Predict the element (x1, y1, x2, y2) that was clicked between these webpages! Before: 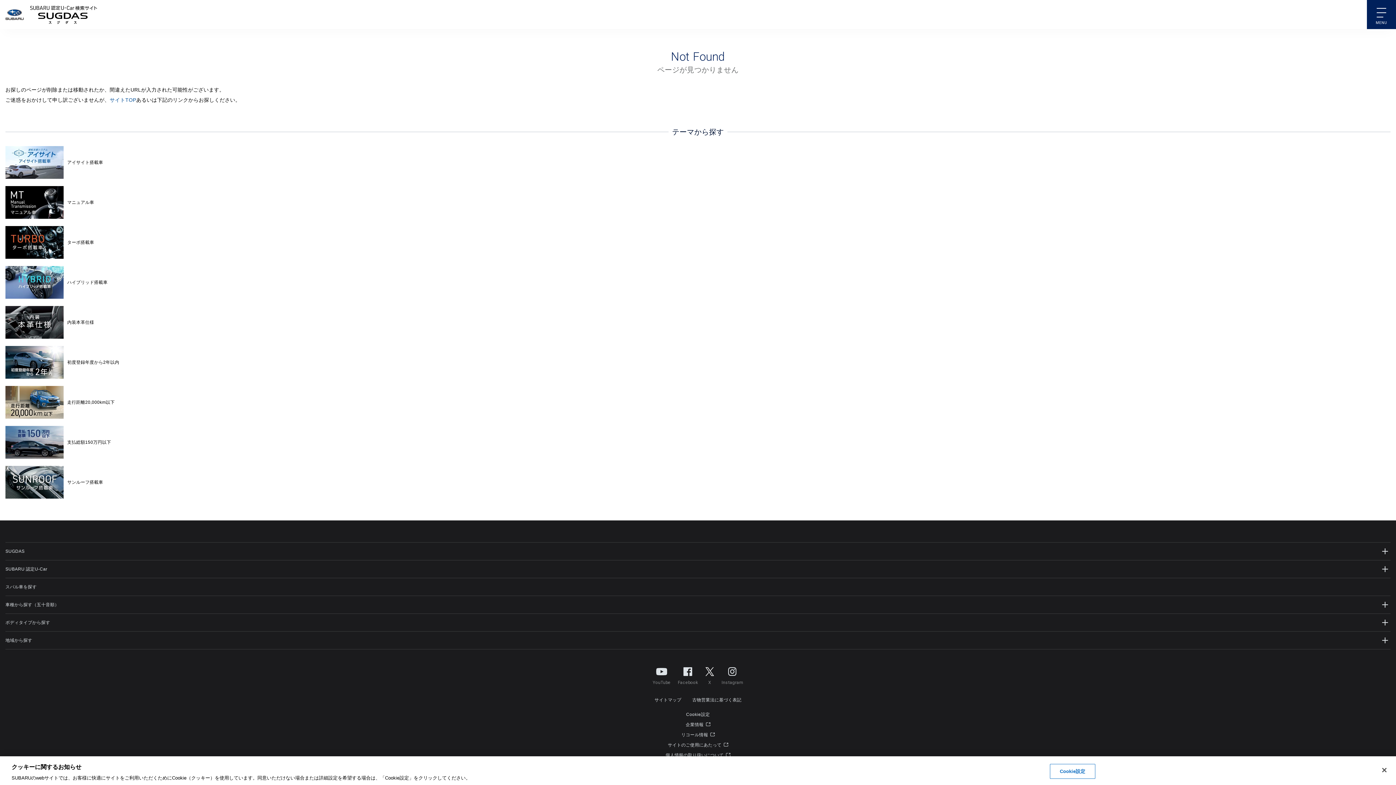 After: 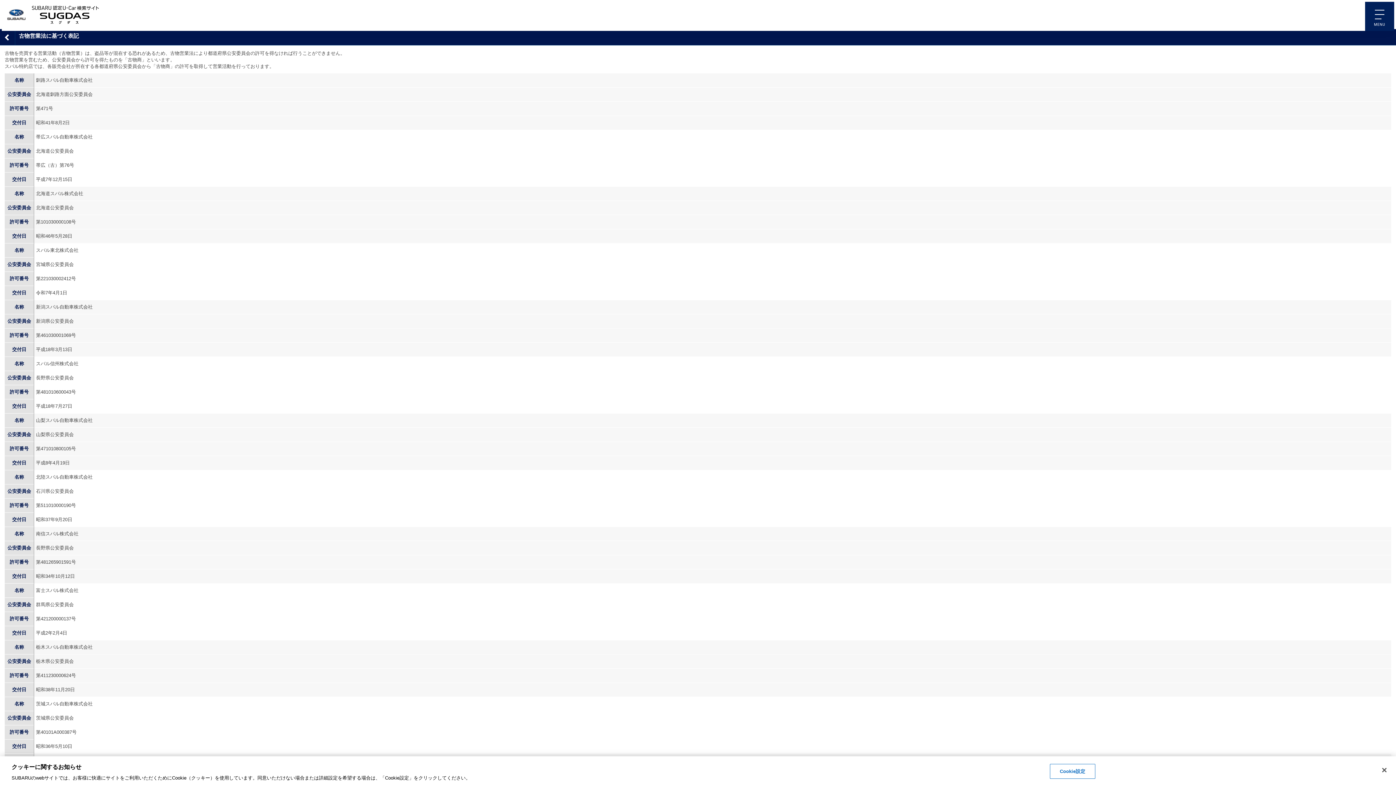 Action: label: 古物営業法に基づく表記 bbox: (692, 697, 741, 702)